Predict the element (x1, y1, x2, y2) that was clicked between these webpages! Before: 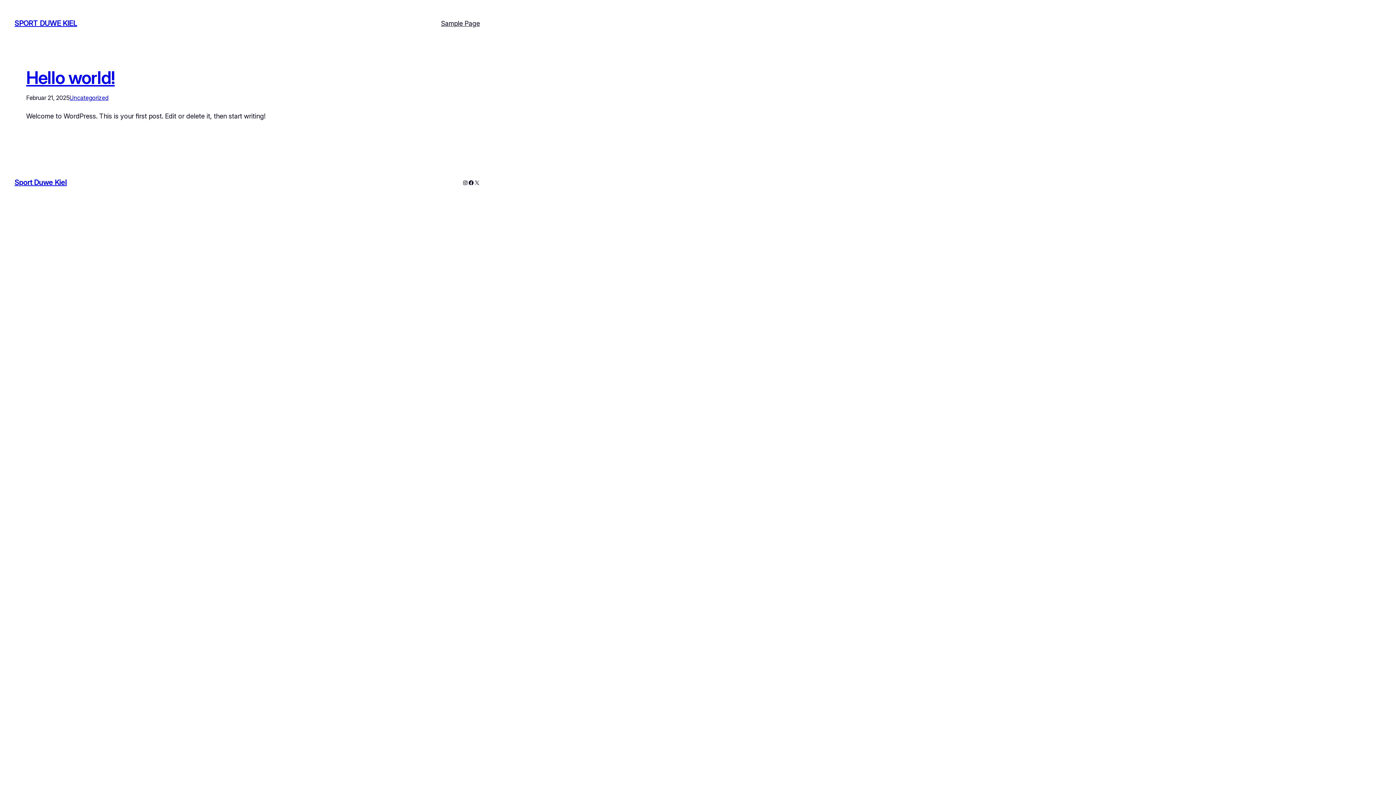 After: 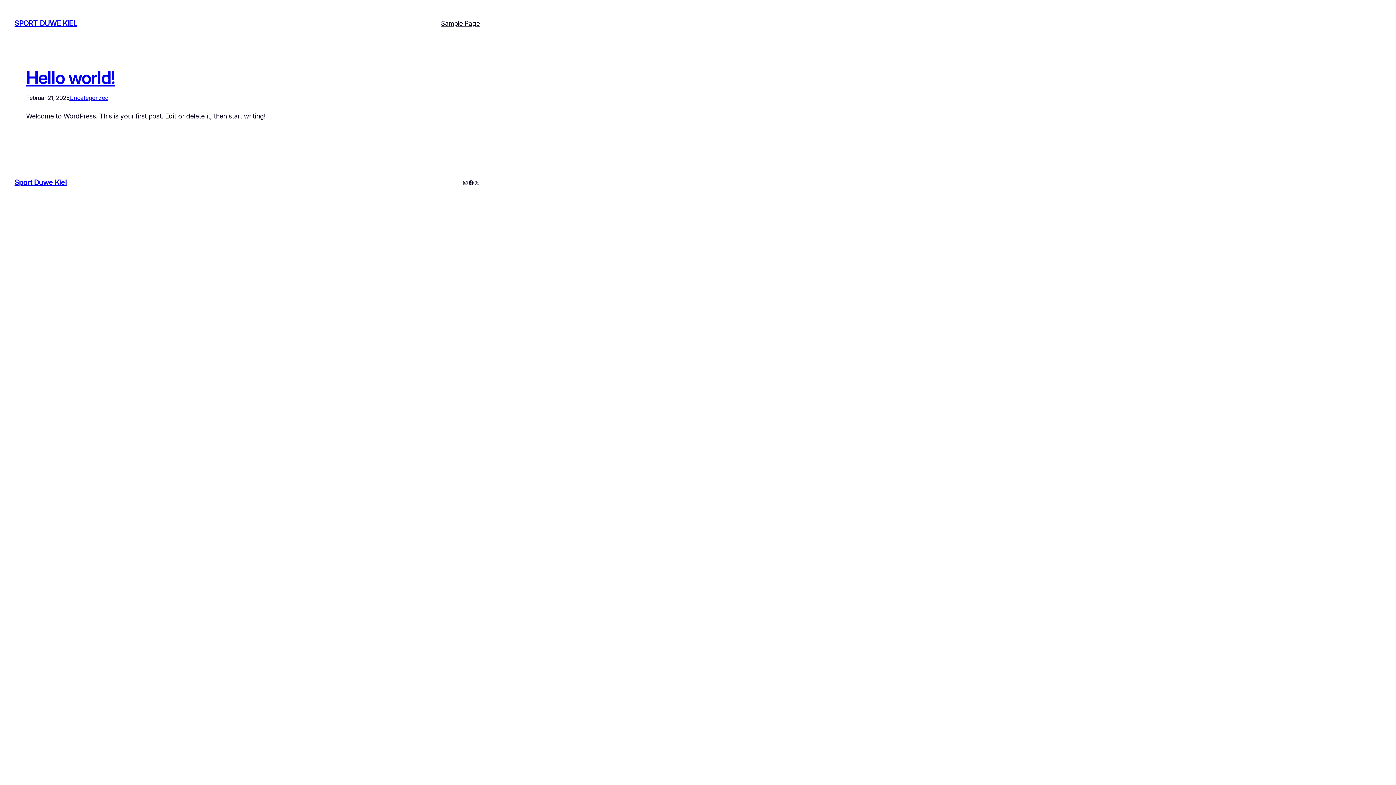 Action: label: SPORT DUWE KIEL bbox: (14, 19, 77, 27)